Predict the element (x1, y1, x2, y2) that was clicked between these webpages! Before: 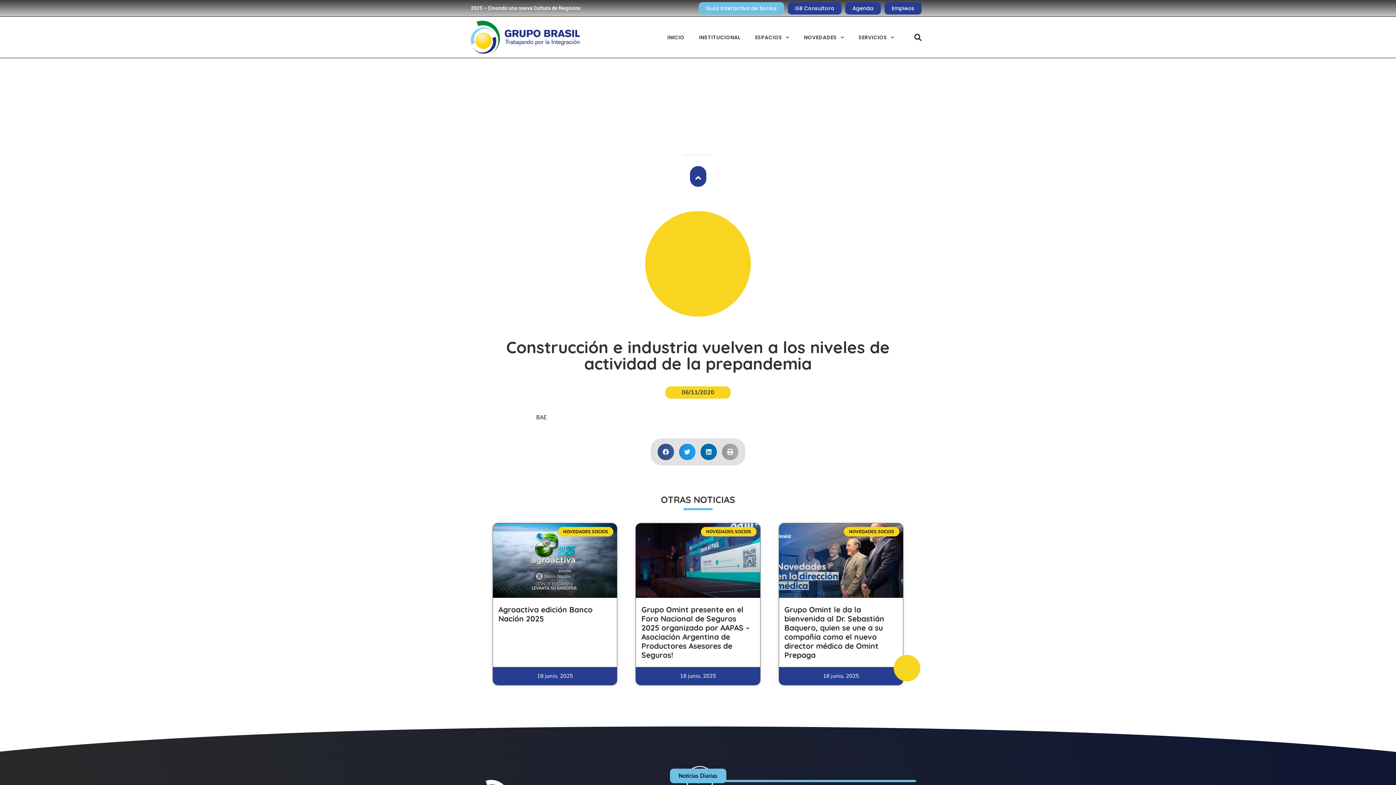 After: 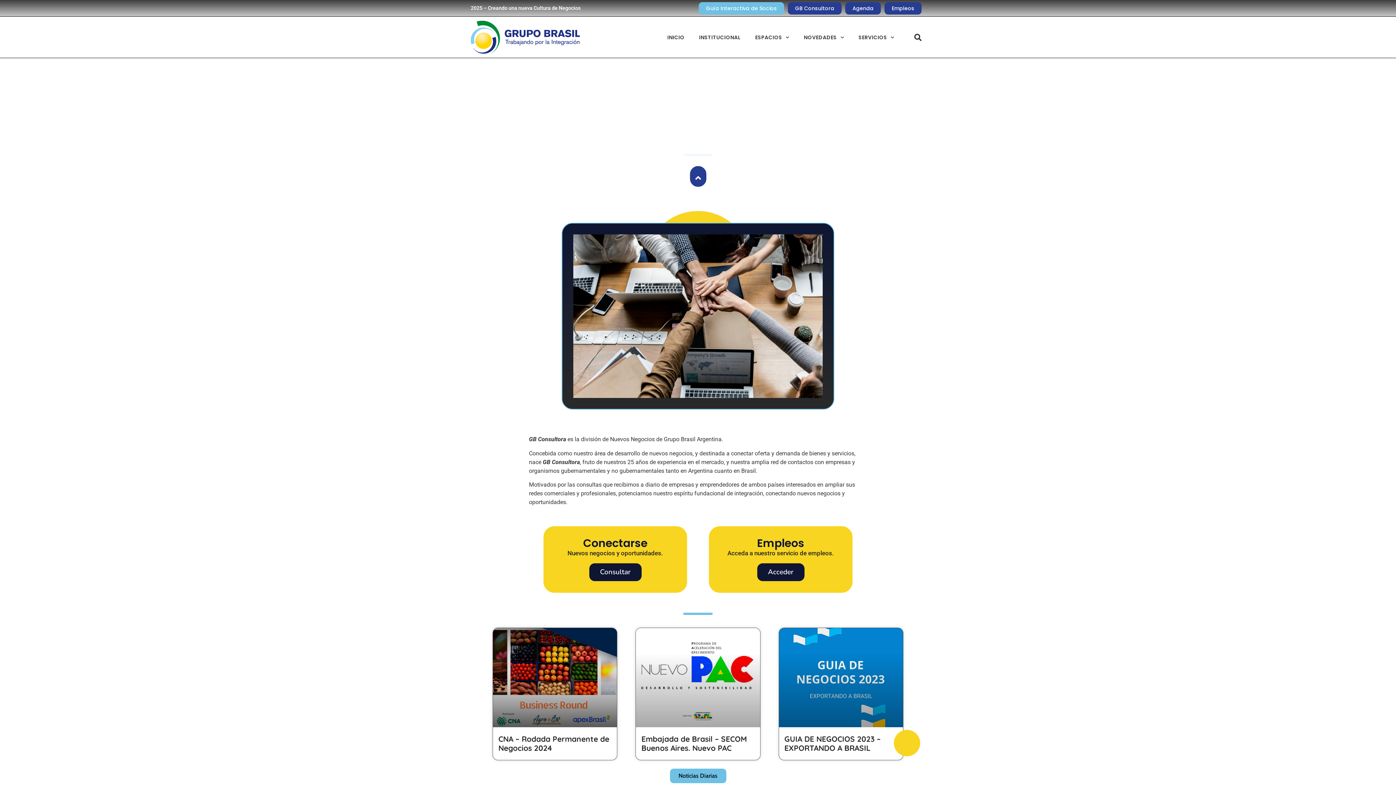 Action: label: GB Consultora bbox: (787, 2, 841, 14)